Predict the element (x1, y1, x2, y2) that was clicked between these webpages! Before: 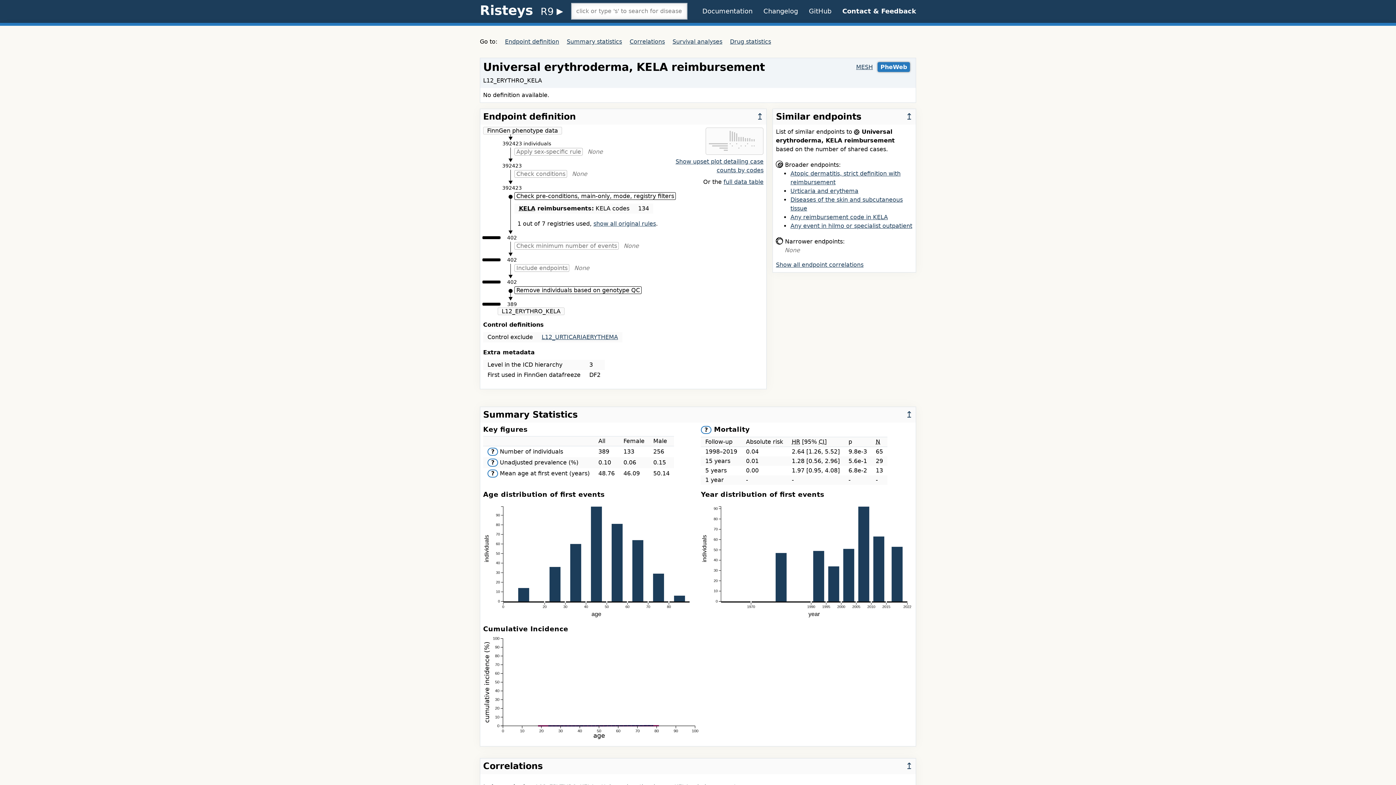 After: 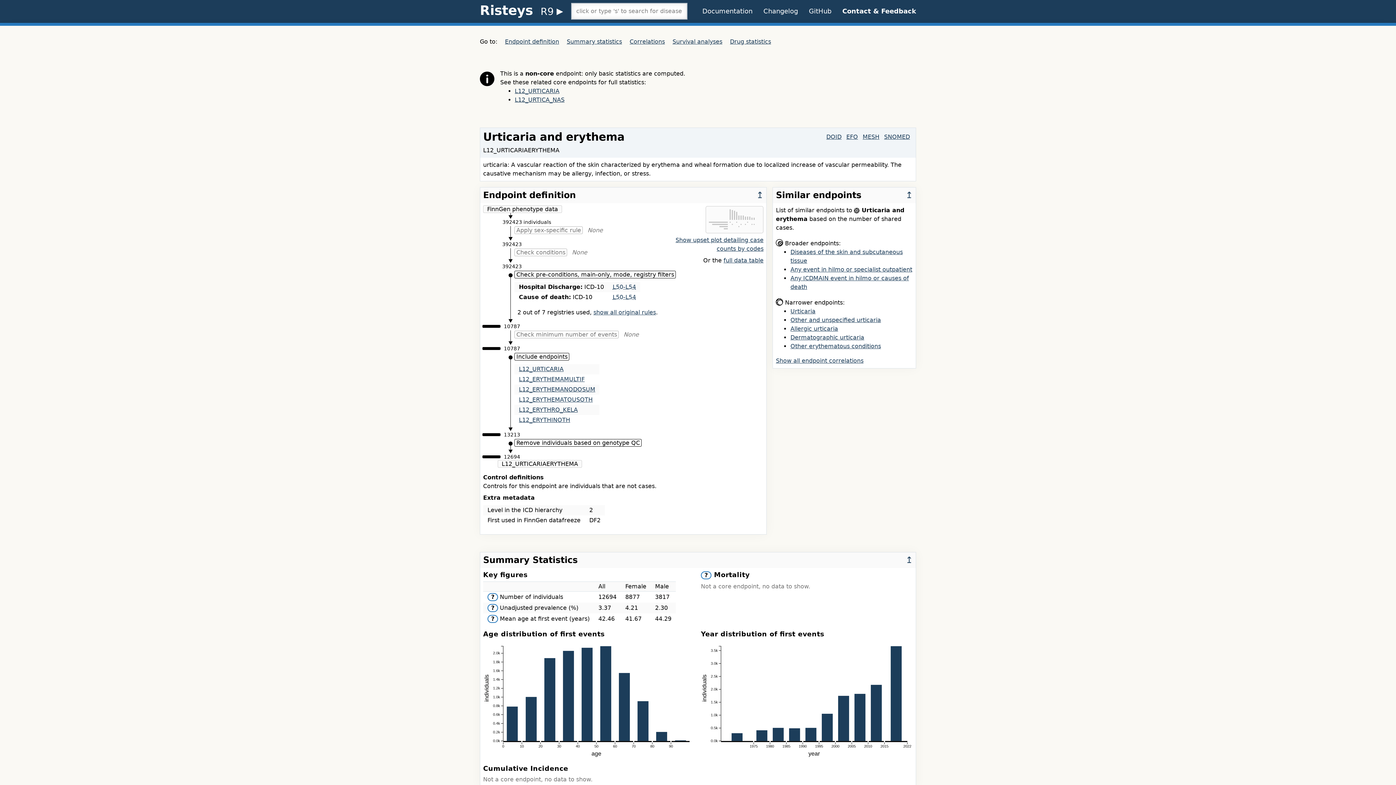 Action: label: L12_URTICARIAERYTHEMA bbox: (541, 333, 618, 340)